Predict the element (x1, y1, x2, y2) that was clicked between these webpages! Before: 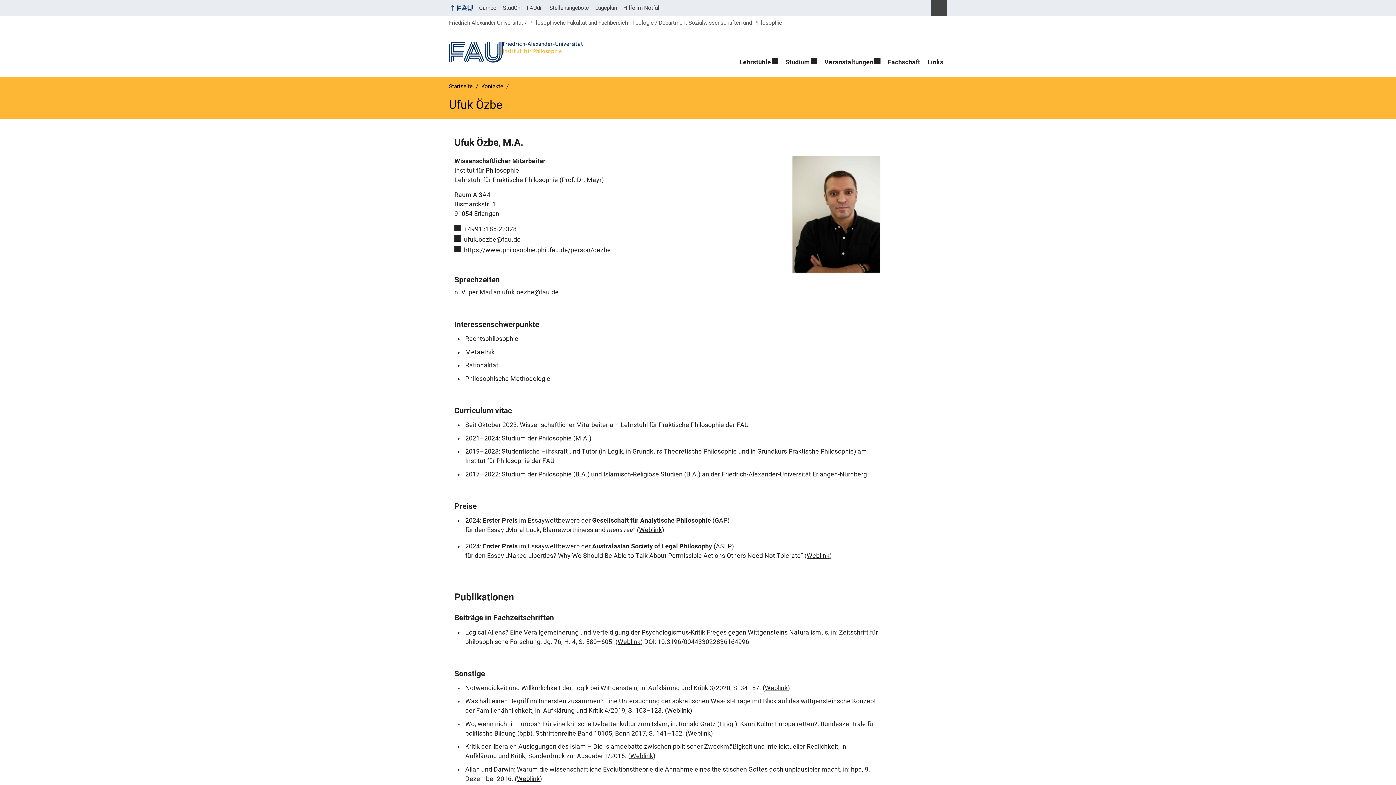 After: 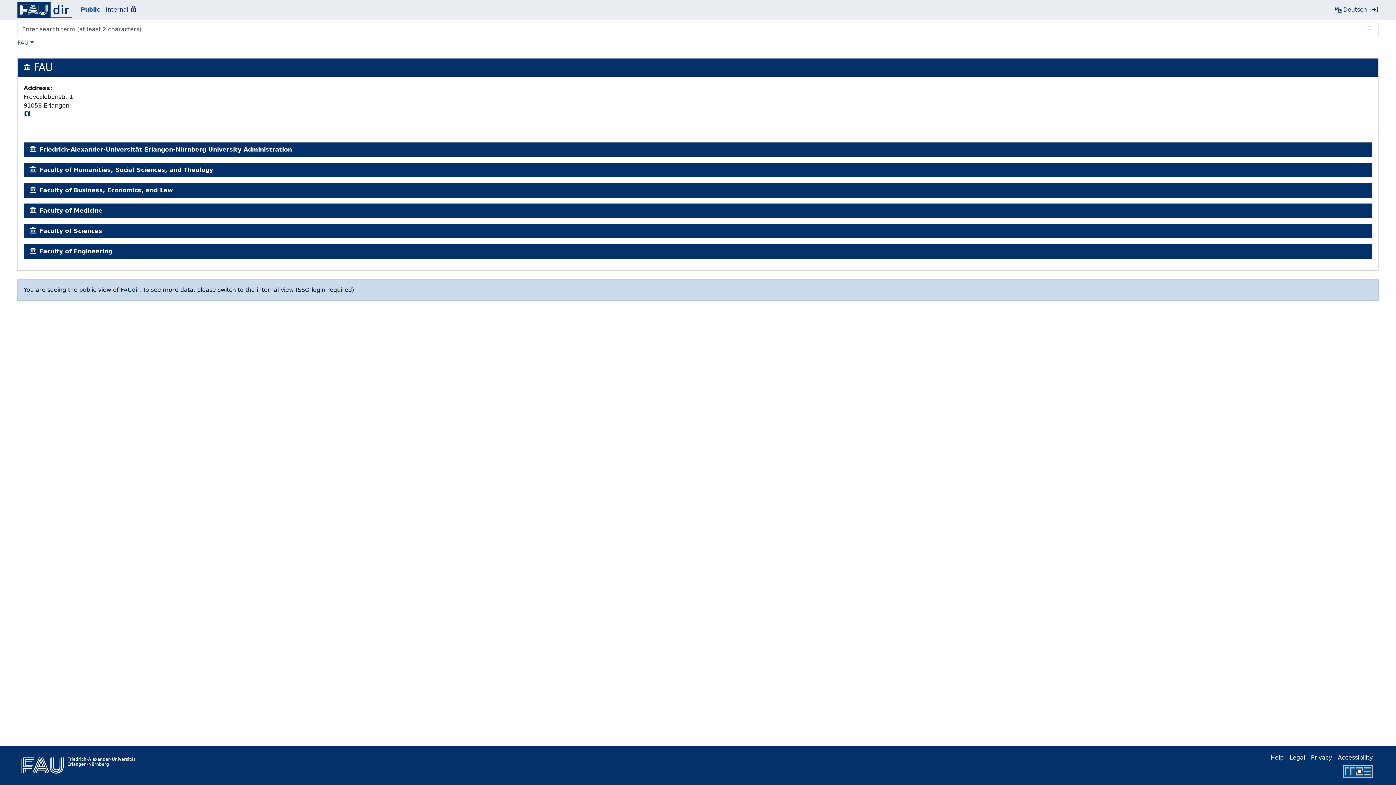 Action: label: FAUdir bbox: (523, 0, 546, 16)